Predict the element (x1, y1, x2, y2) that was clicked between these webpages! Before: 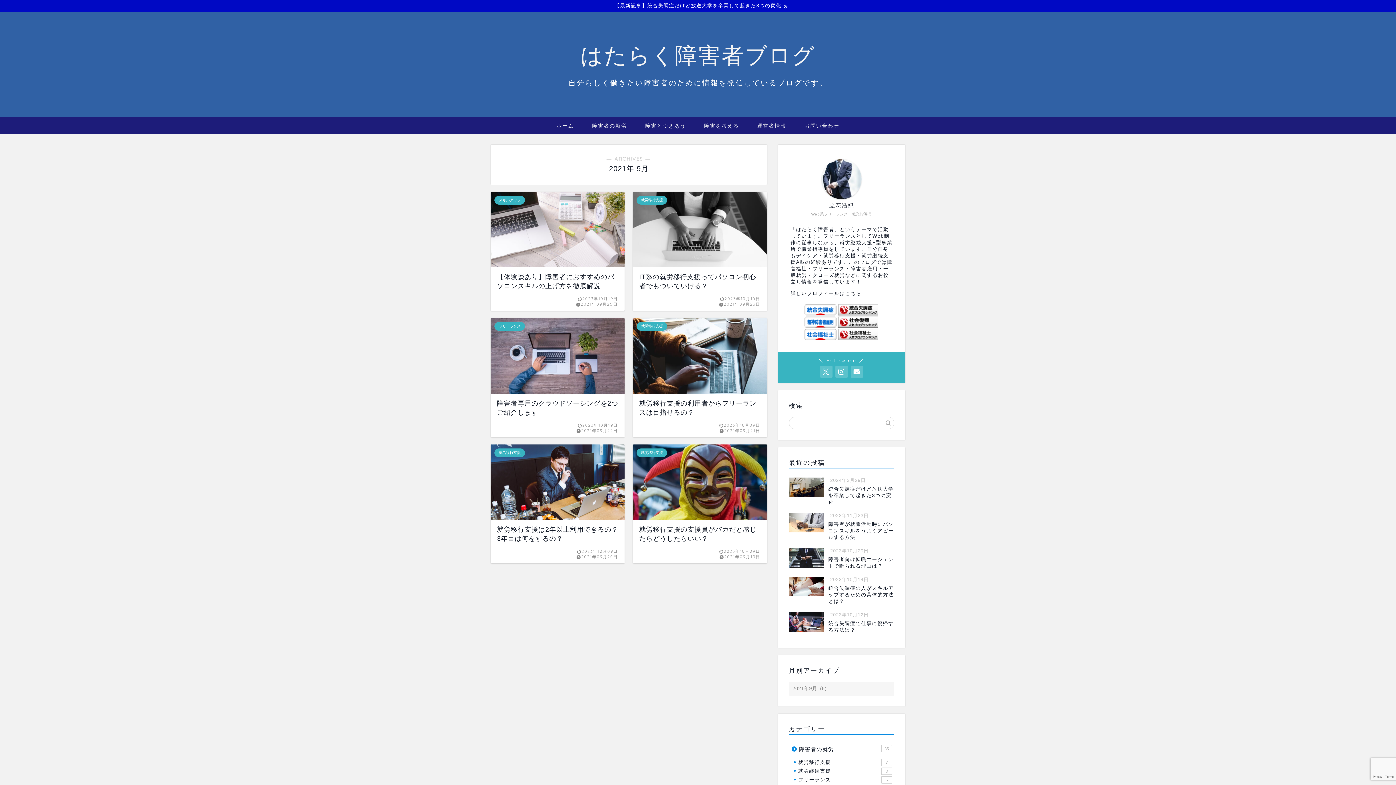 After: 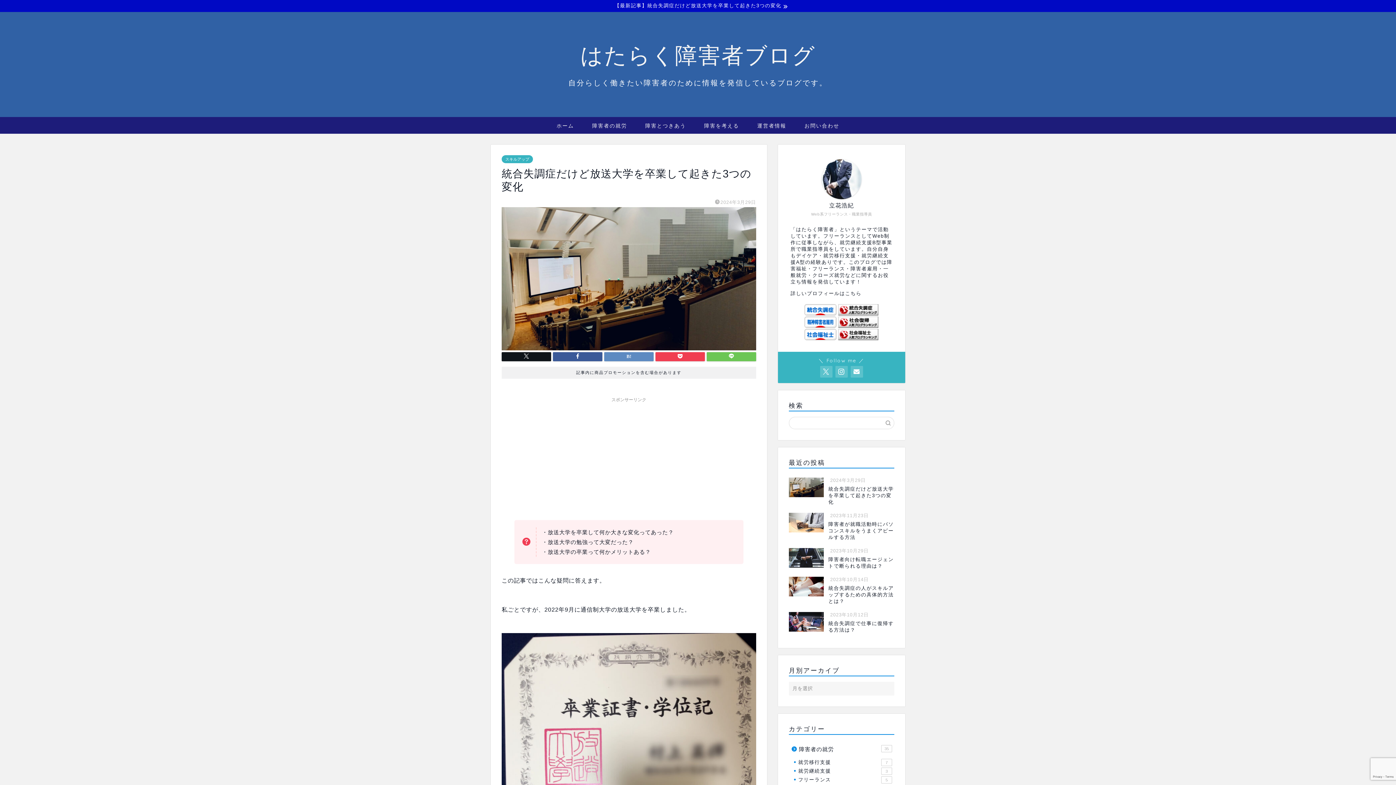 Action: bbox: (789, 474, 894, 509) label:  2024年3月29日
統合失調症だけど放送大学を卒業して起きた3つの変化